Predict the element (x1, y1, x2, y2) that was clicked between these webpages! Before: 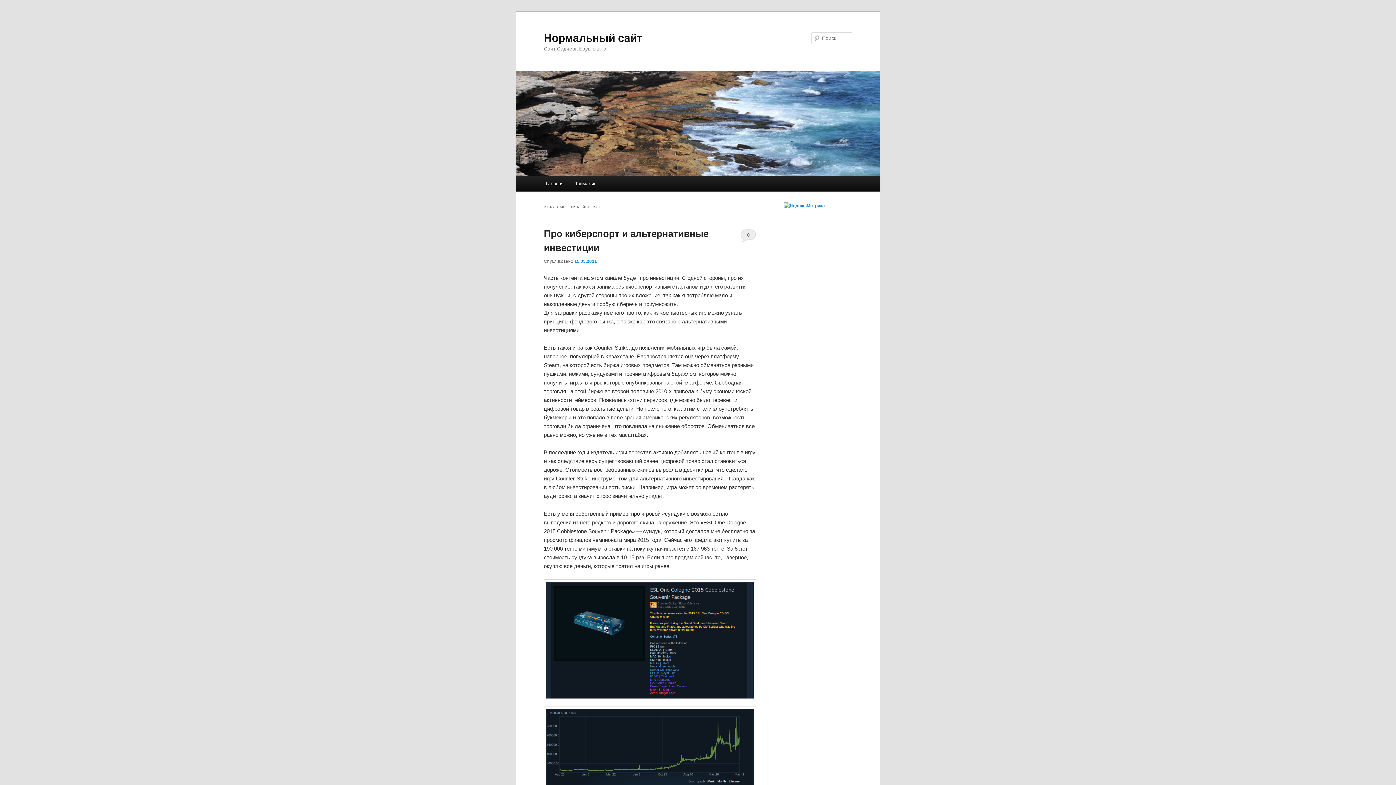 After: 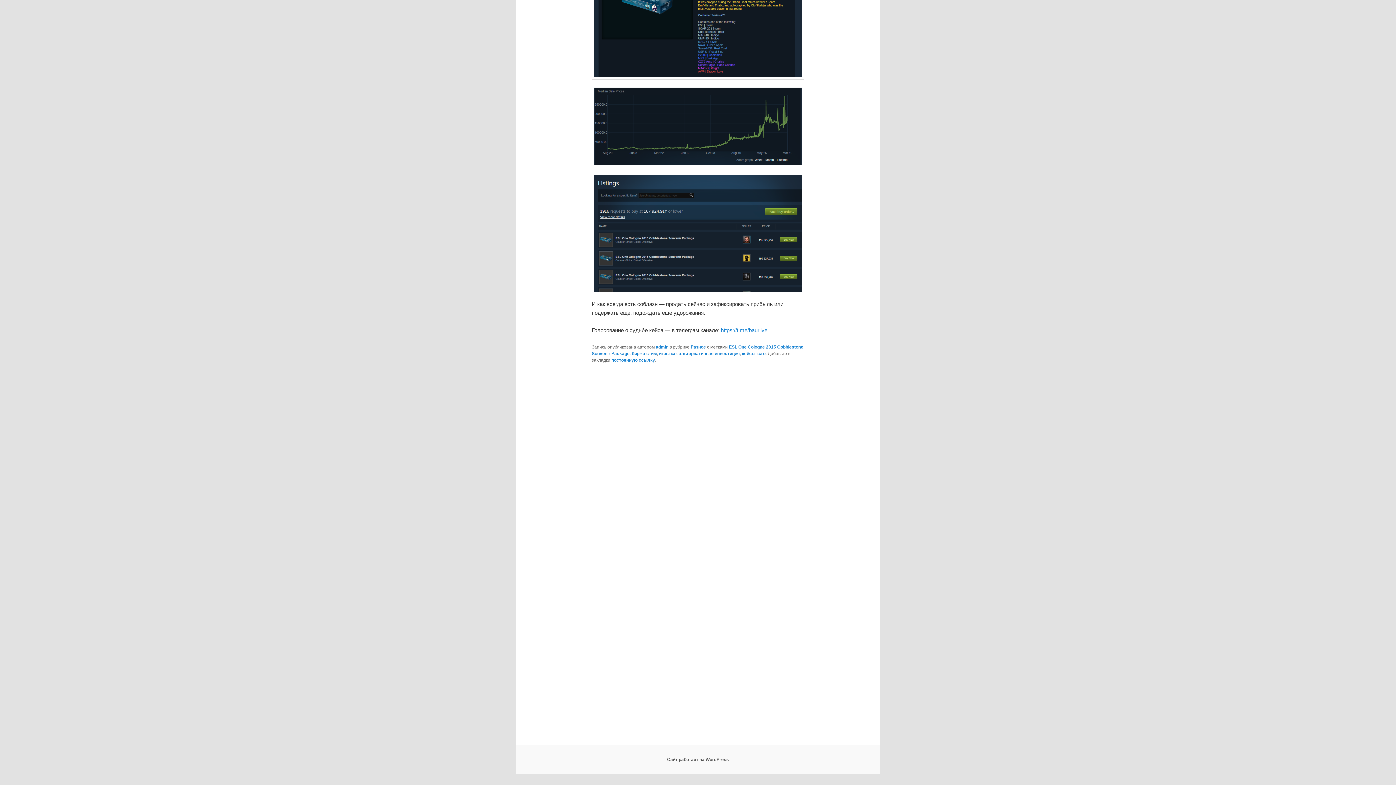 Action: bbox: (740, 228, 756, 241) label: 0 комментариев